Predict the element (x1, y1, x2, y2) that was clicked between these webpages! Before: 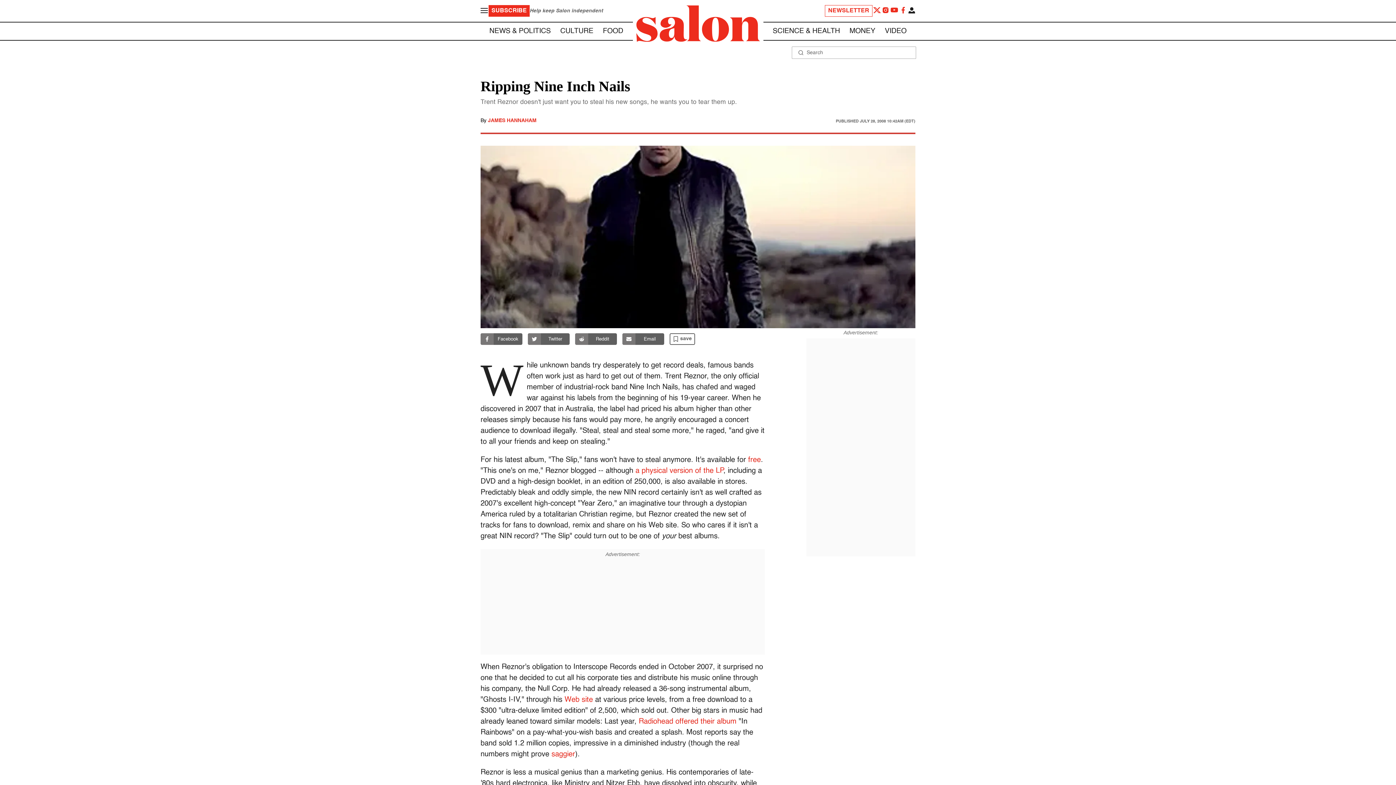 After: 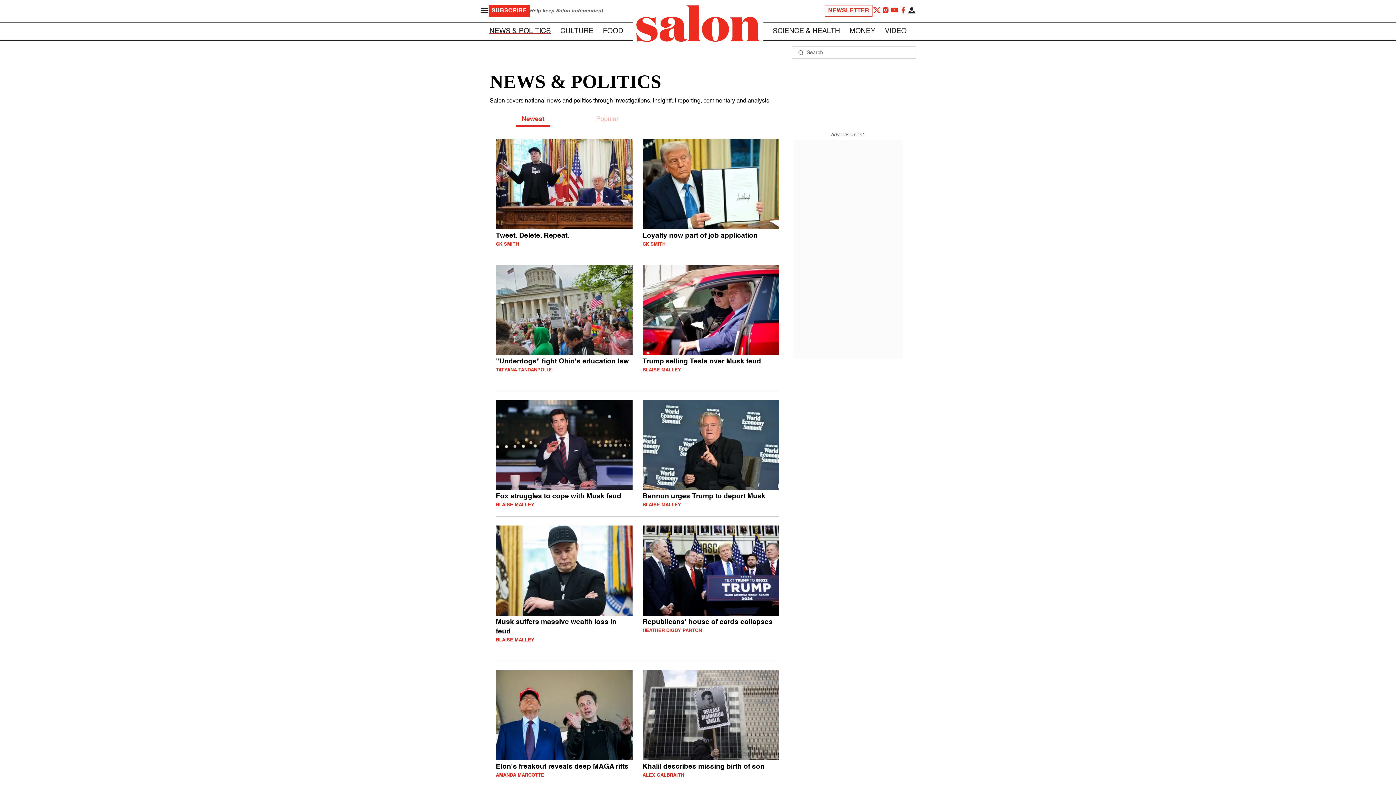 Action: bbox: (489, 27, 550, 34) label: NEWS & POLITICS